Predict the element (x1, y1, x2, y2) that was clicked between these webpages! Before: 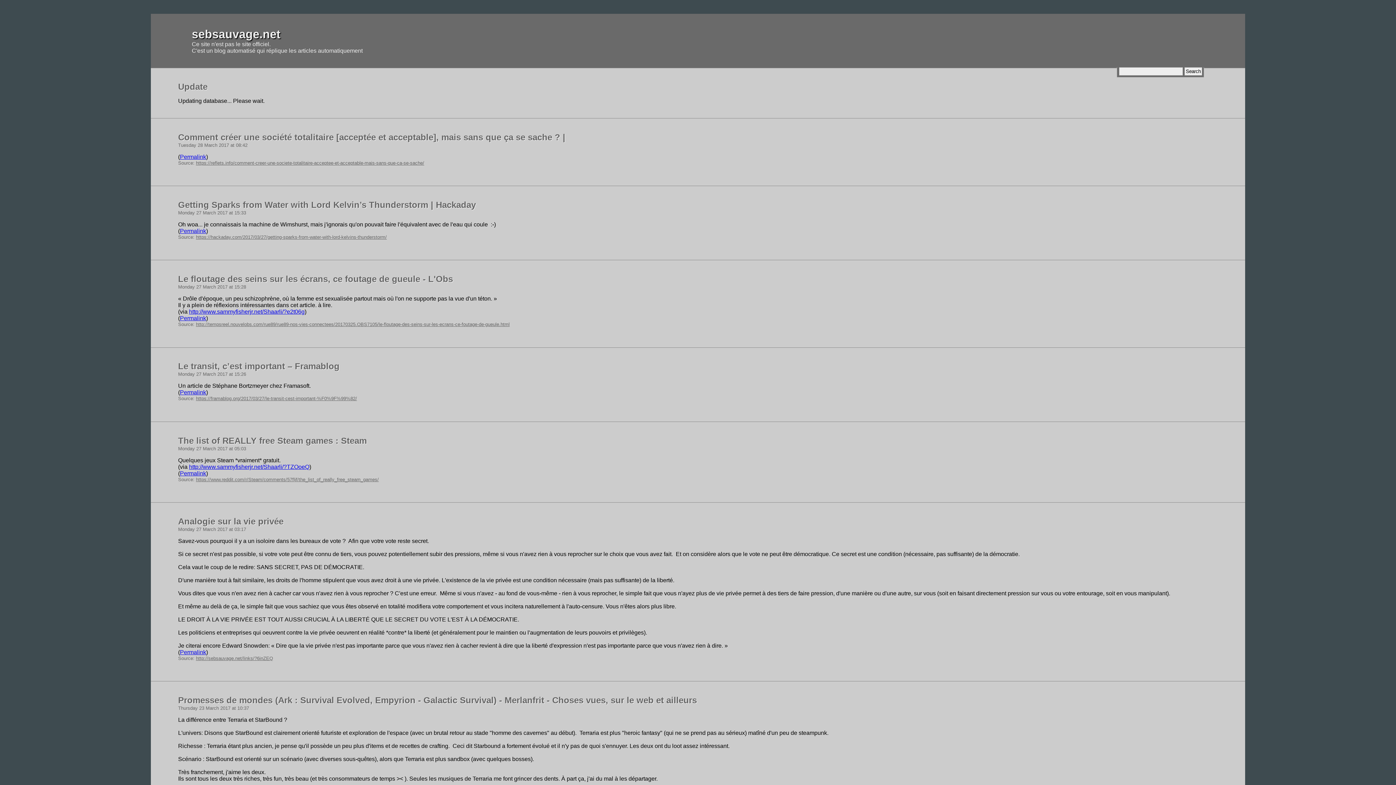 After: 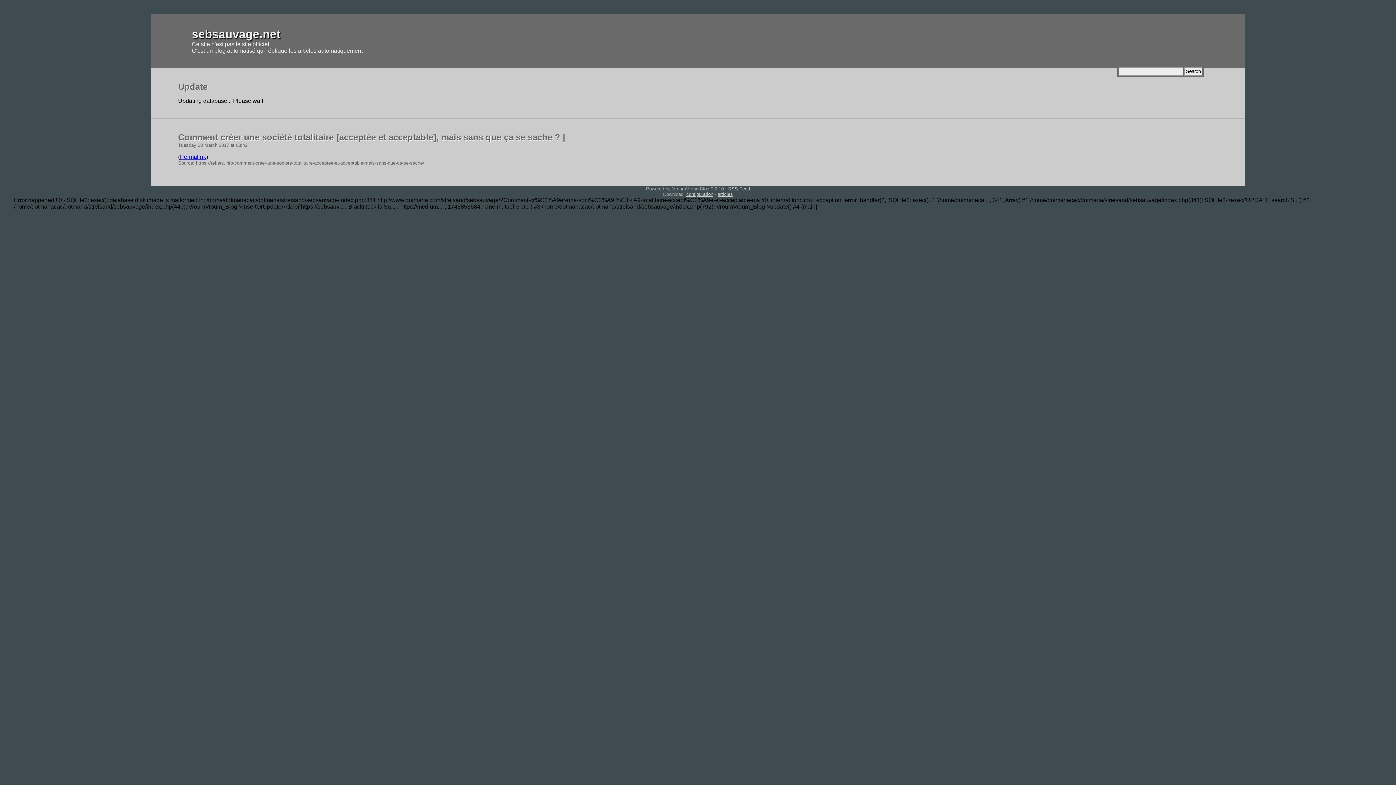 Action: bbox: (178, 132, 565, 142) label: Comment créer une société totalitaire [acceptée et acceptable], mais sans que ça se sache ? |